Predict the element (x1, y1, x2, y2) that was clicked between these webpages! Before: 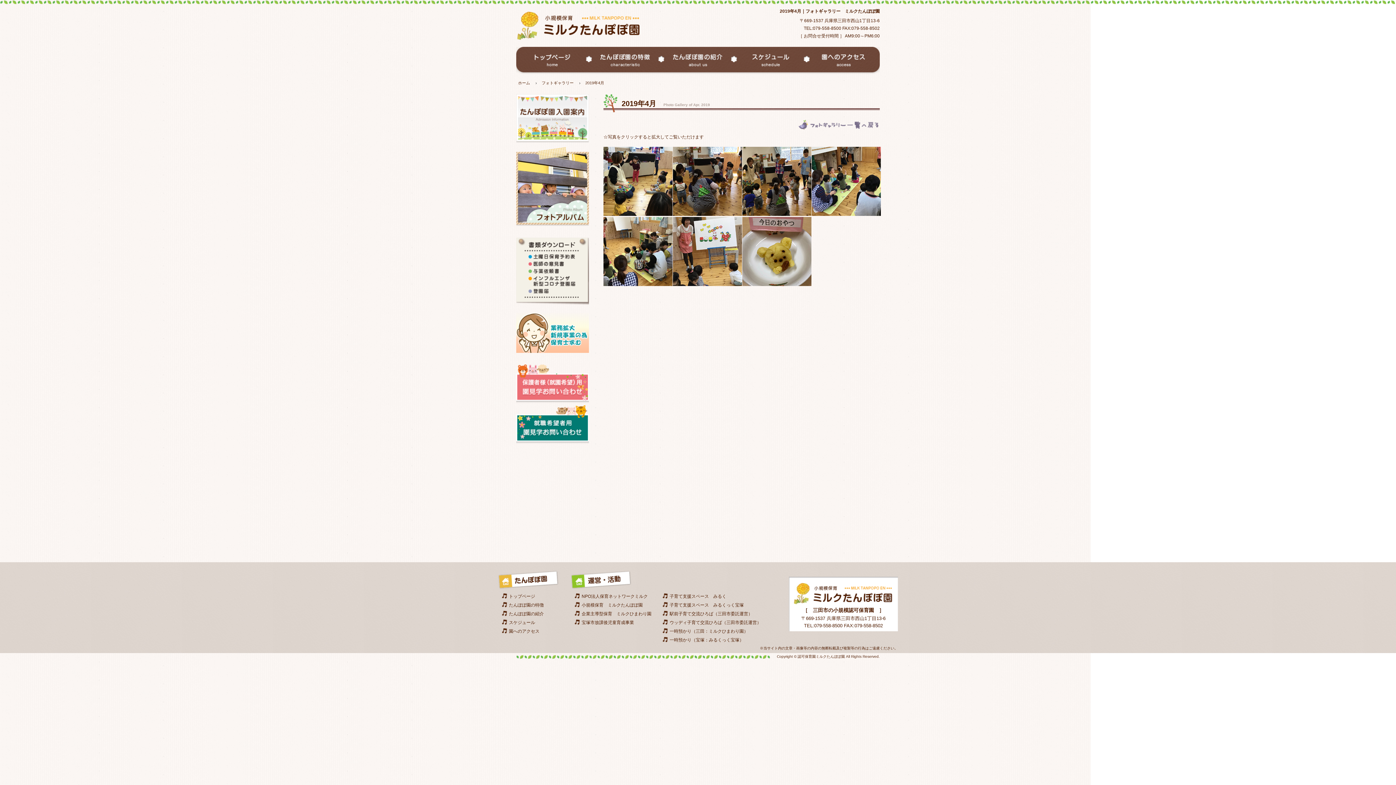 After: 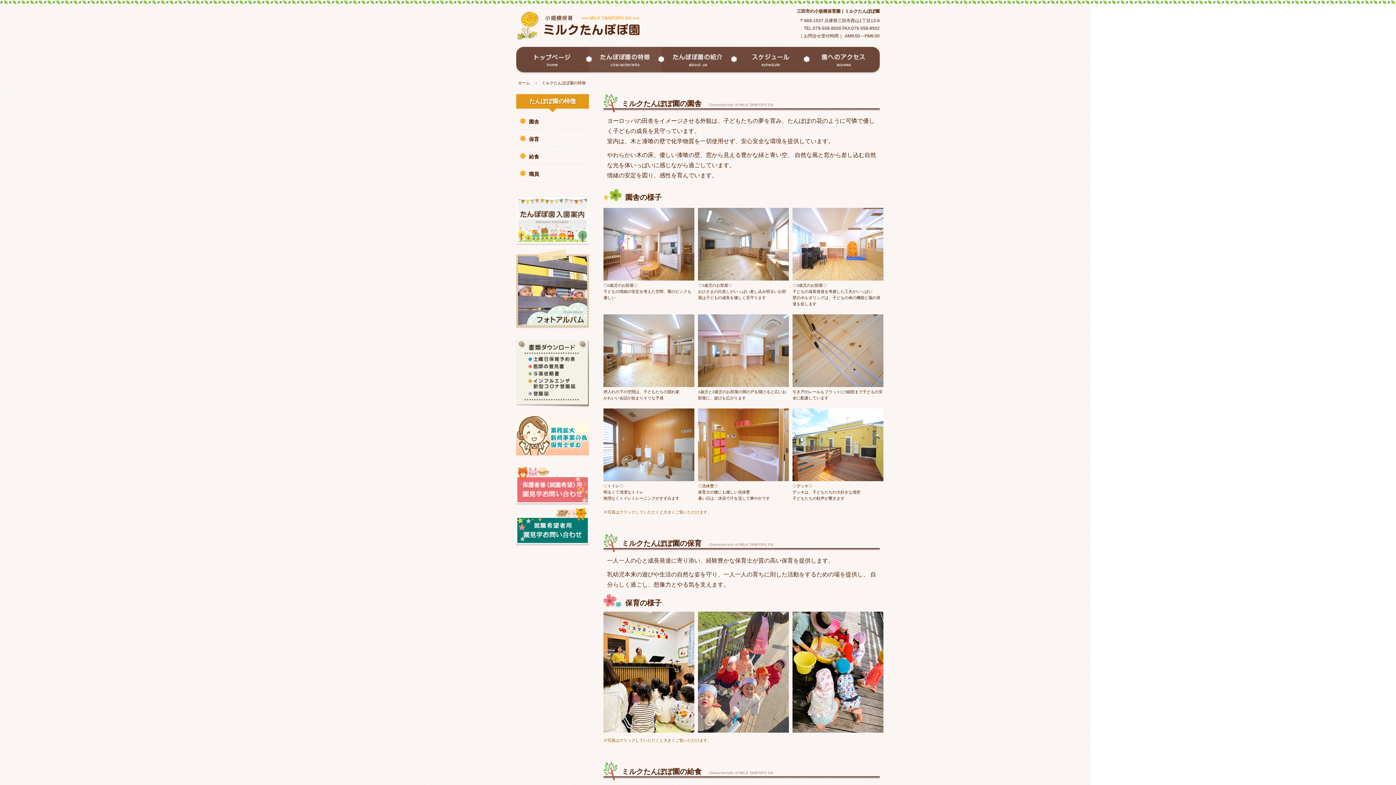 Action: bbox: (589, 46, 661, 74) label: たんぽぽ園の特徴